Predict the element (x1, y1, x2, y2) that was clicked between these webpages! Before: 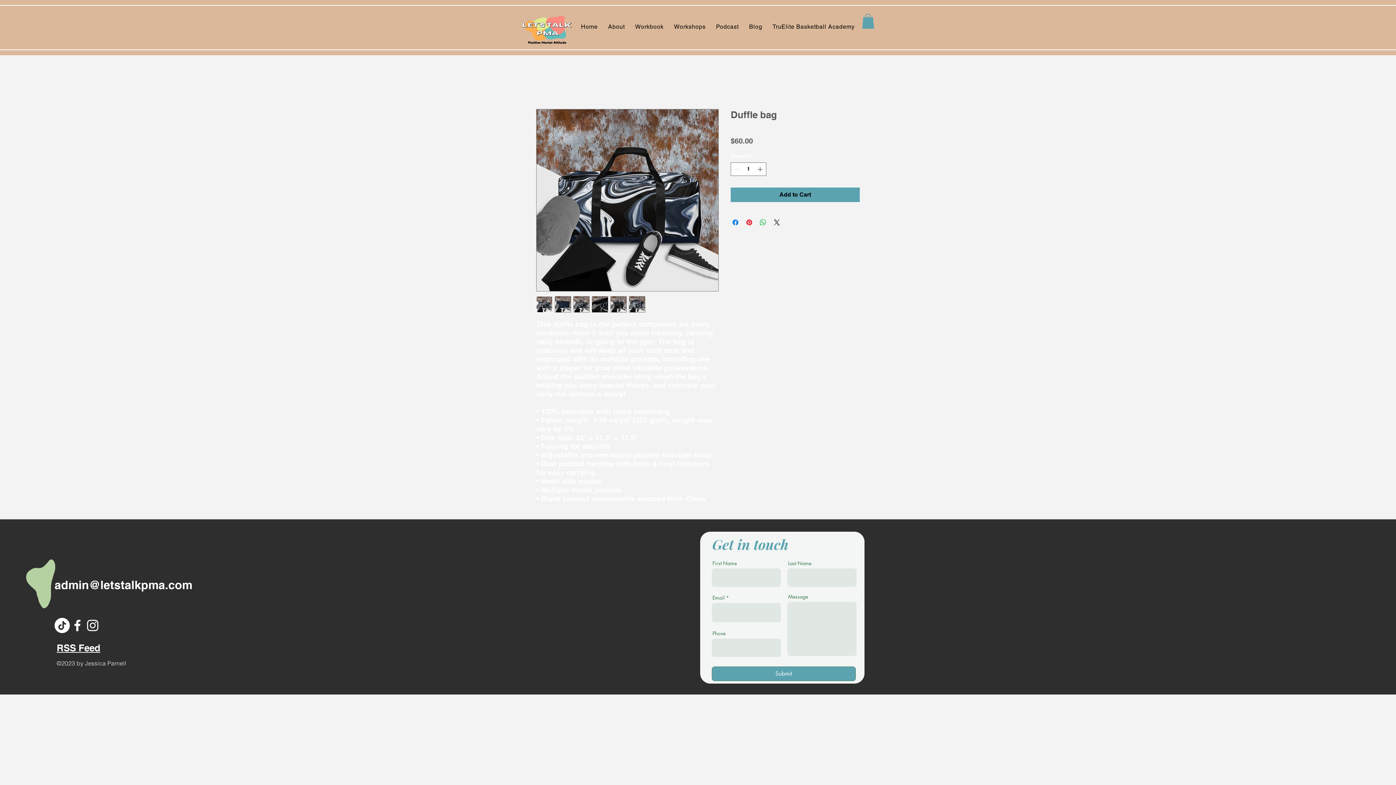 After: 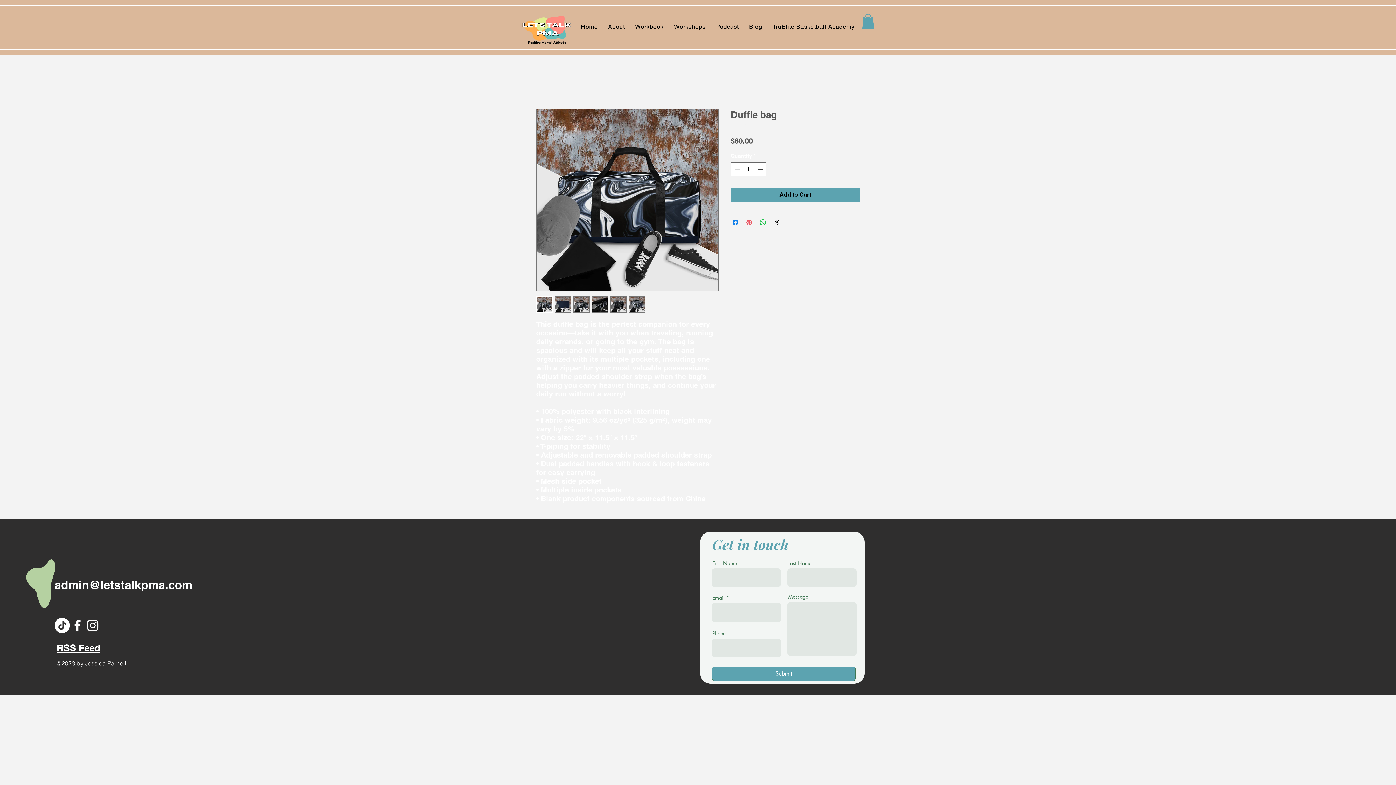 Action: bbox: (745, 218, 753, 226) label: Pin on Pinterest